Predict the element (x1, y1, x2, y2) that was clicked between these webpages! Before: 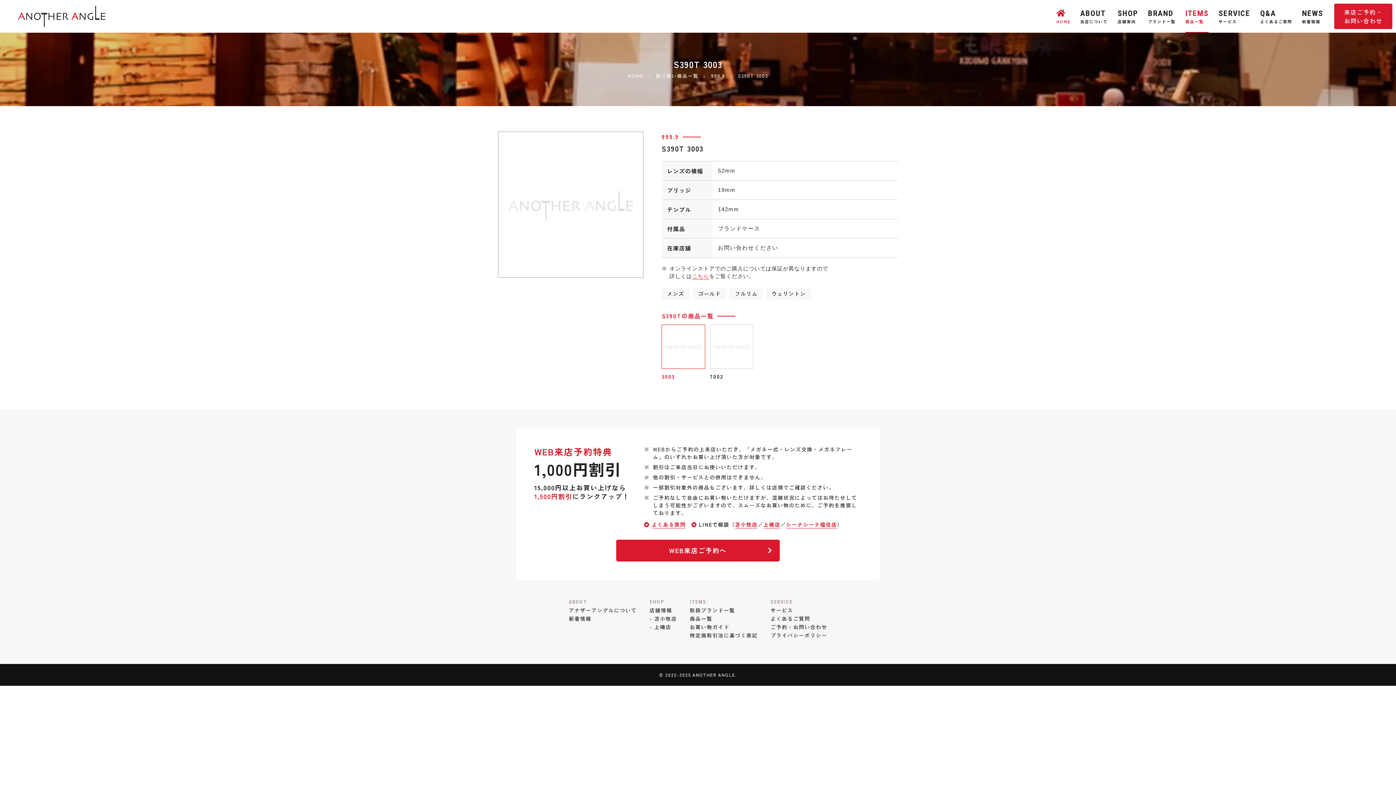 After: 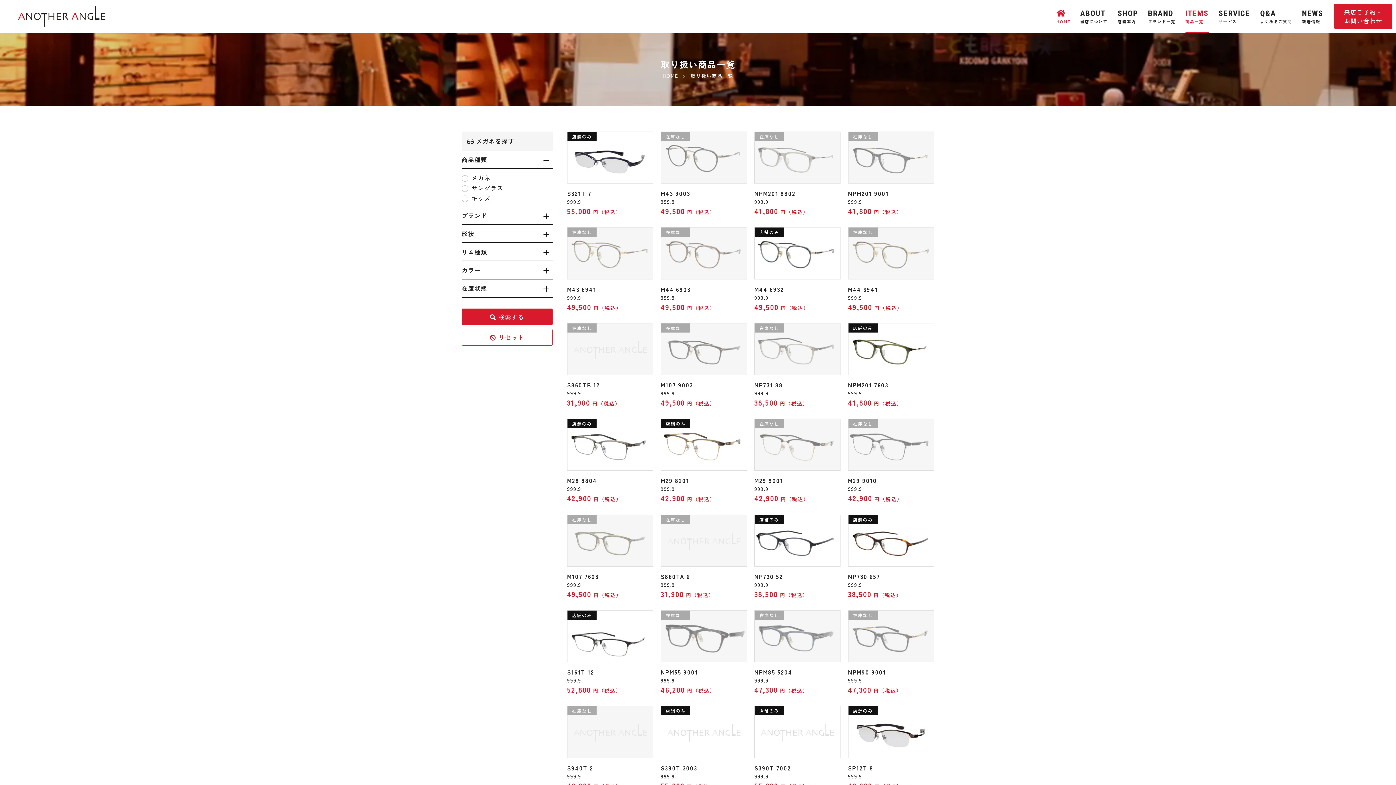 Action: label: 商品一覧 bbox: (689, 615, 712, 622)